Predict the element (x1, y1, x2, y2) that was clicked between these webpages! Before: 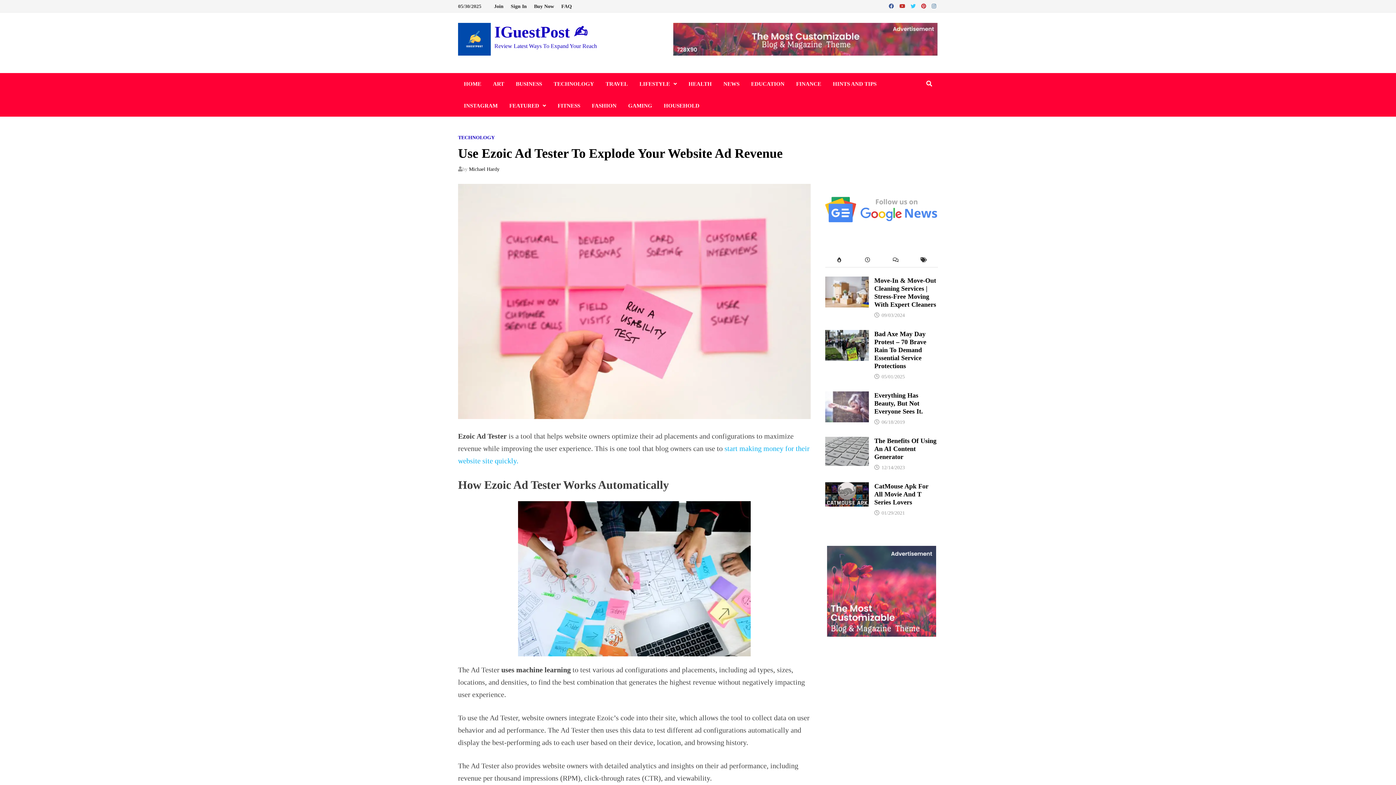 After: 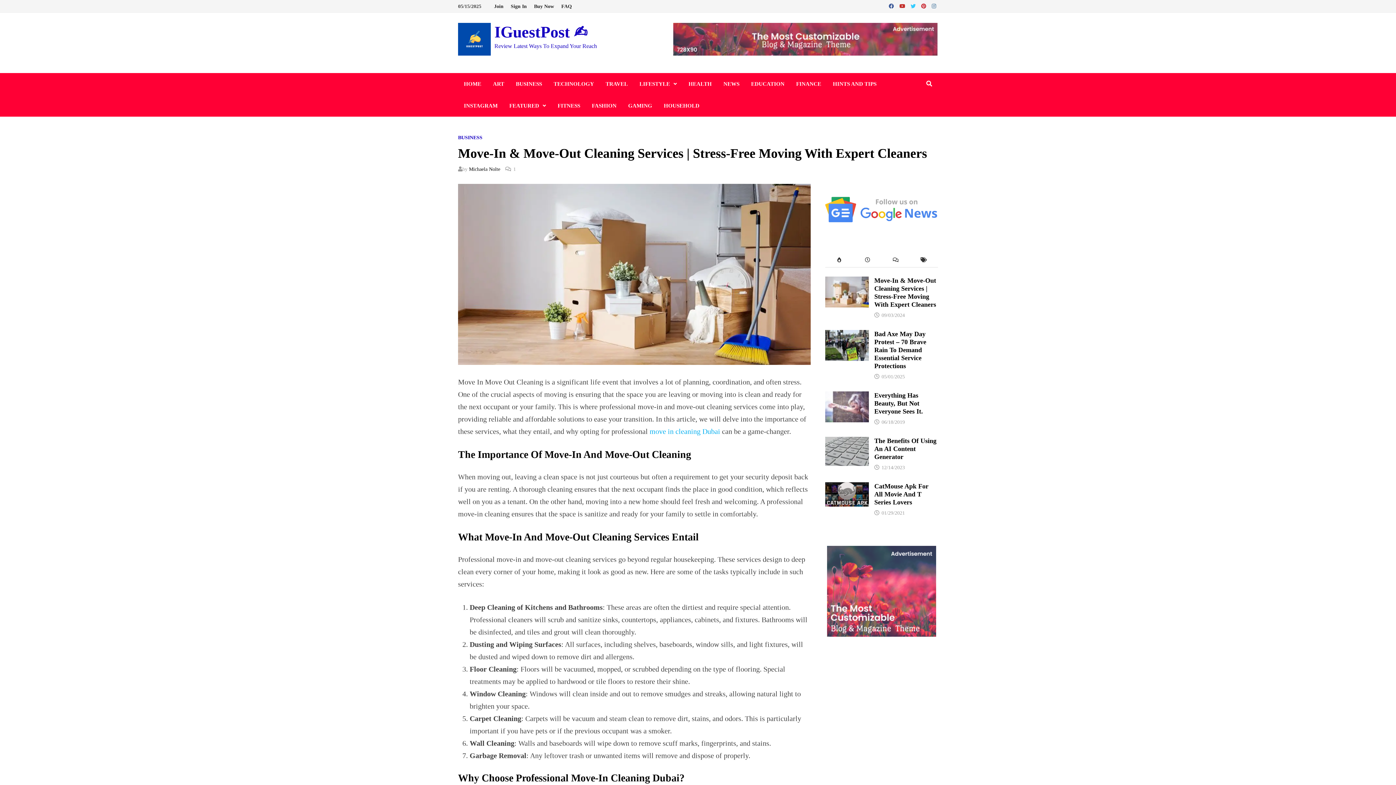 Action: bbox: (825, 278, 869, 286)